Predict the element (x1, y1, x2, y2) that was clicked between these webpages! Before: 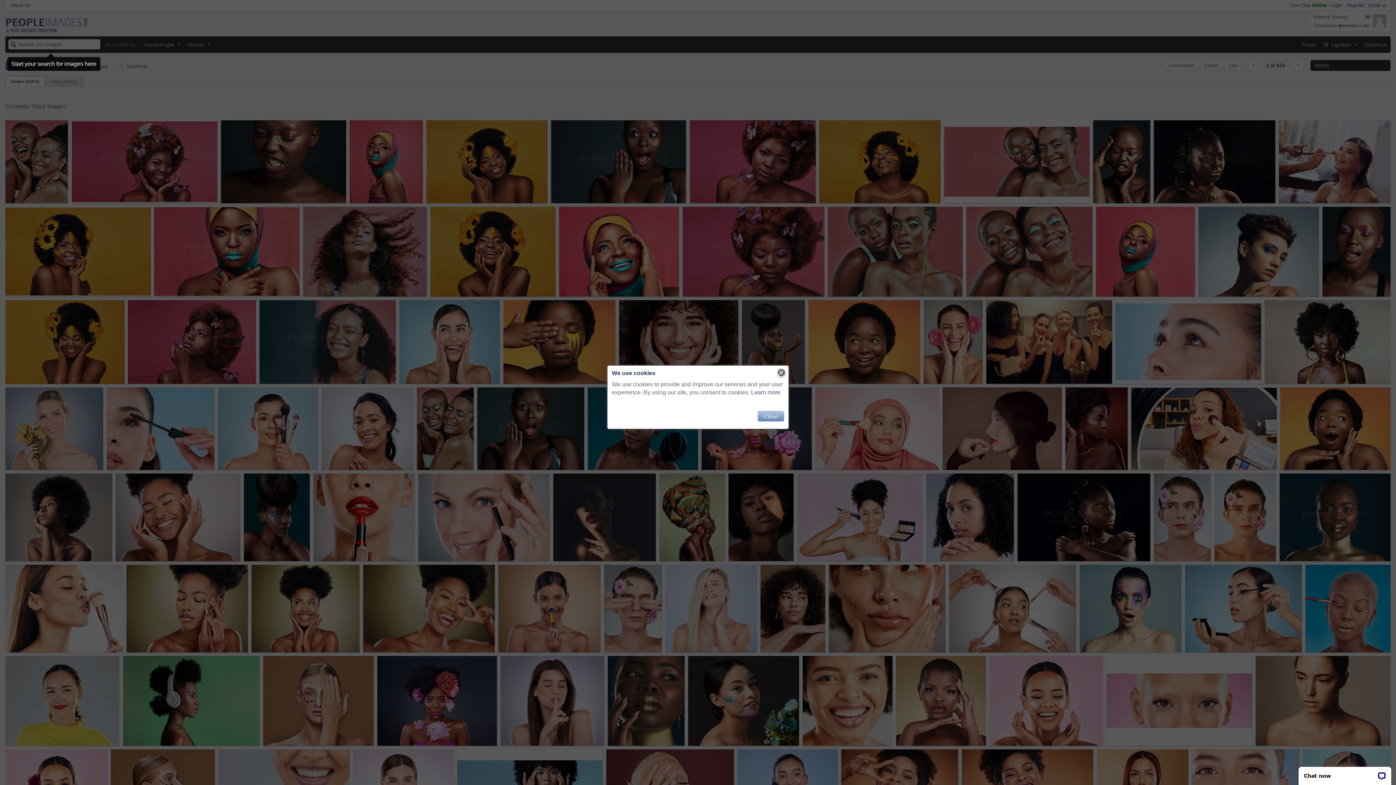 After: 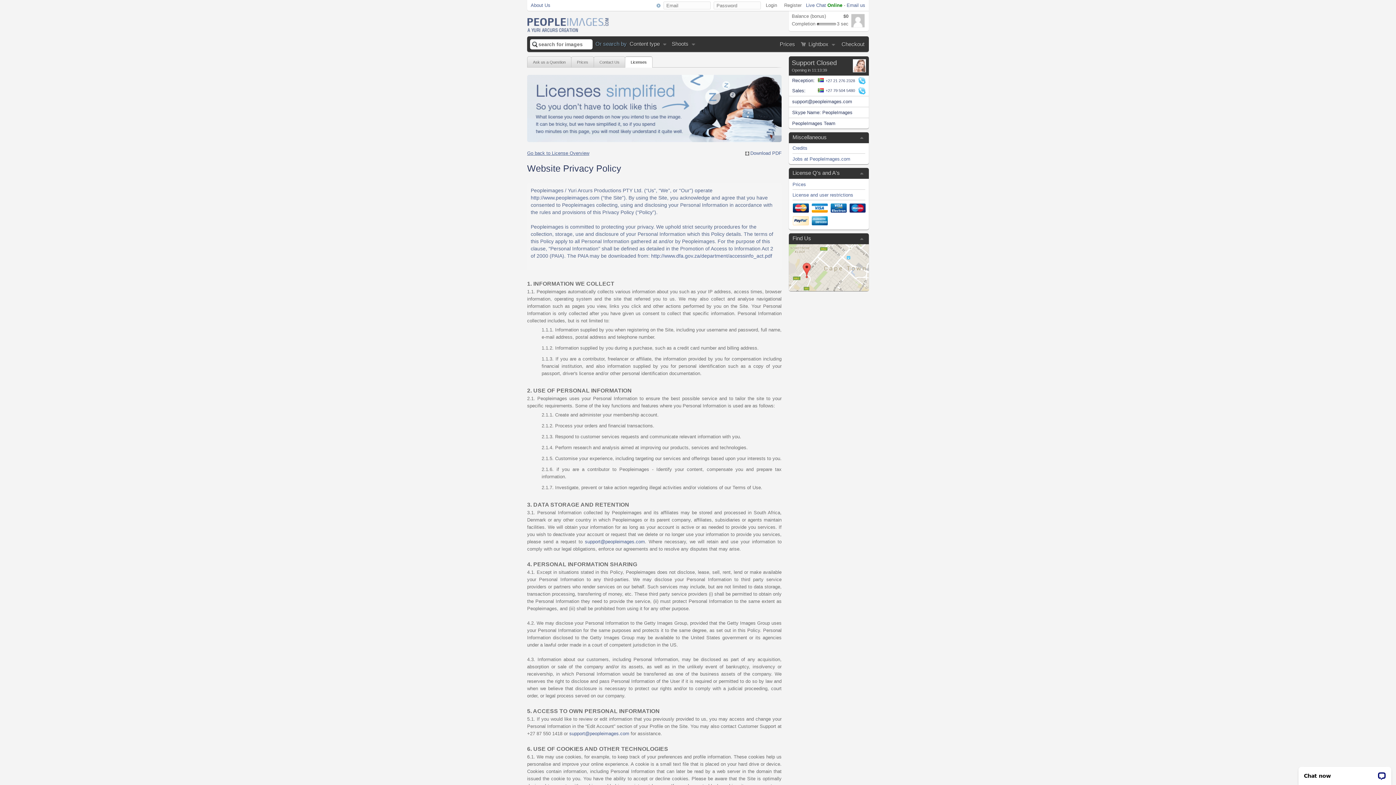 Action: bbox: (751, 389, 780, 395) label: Learn more